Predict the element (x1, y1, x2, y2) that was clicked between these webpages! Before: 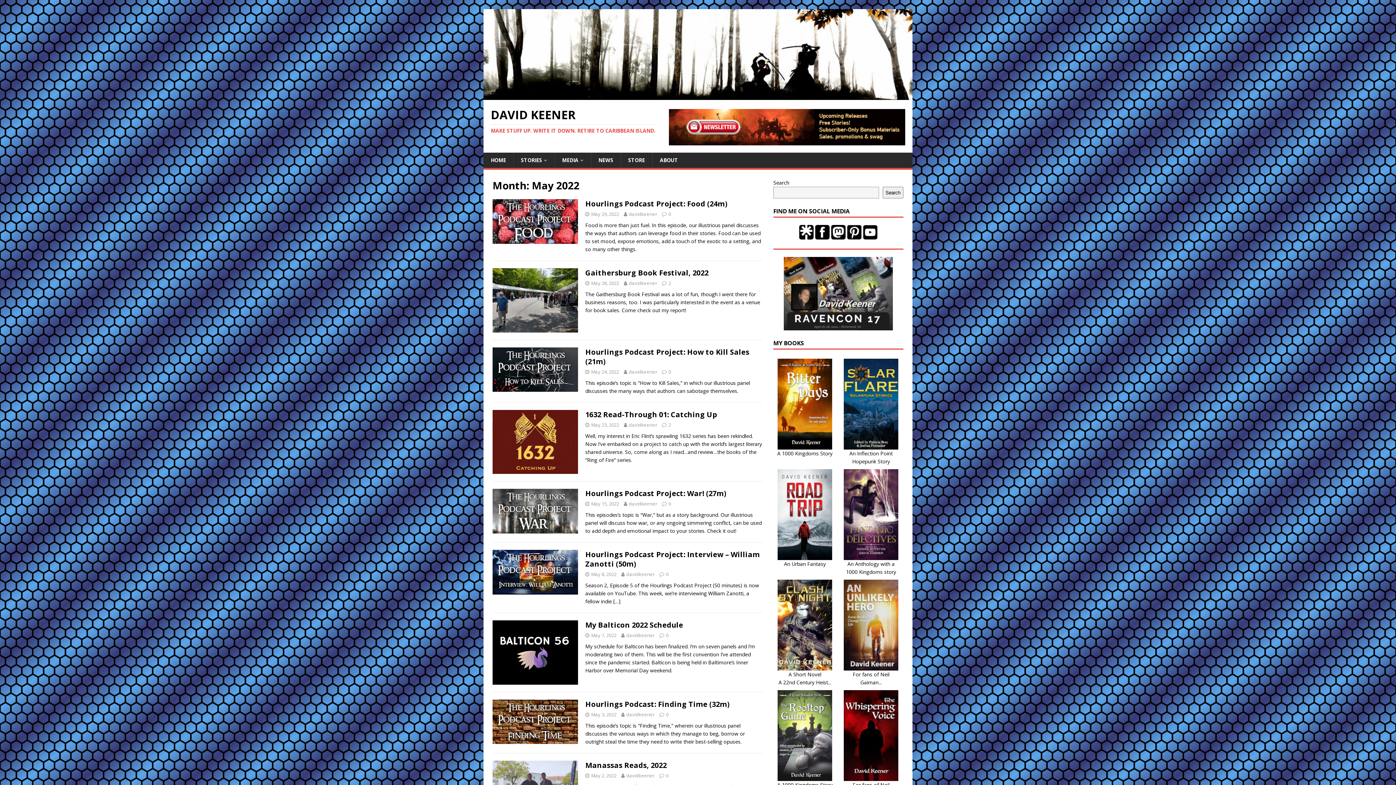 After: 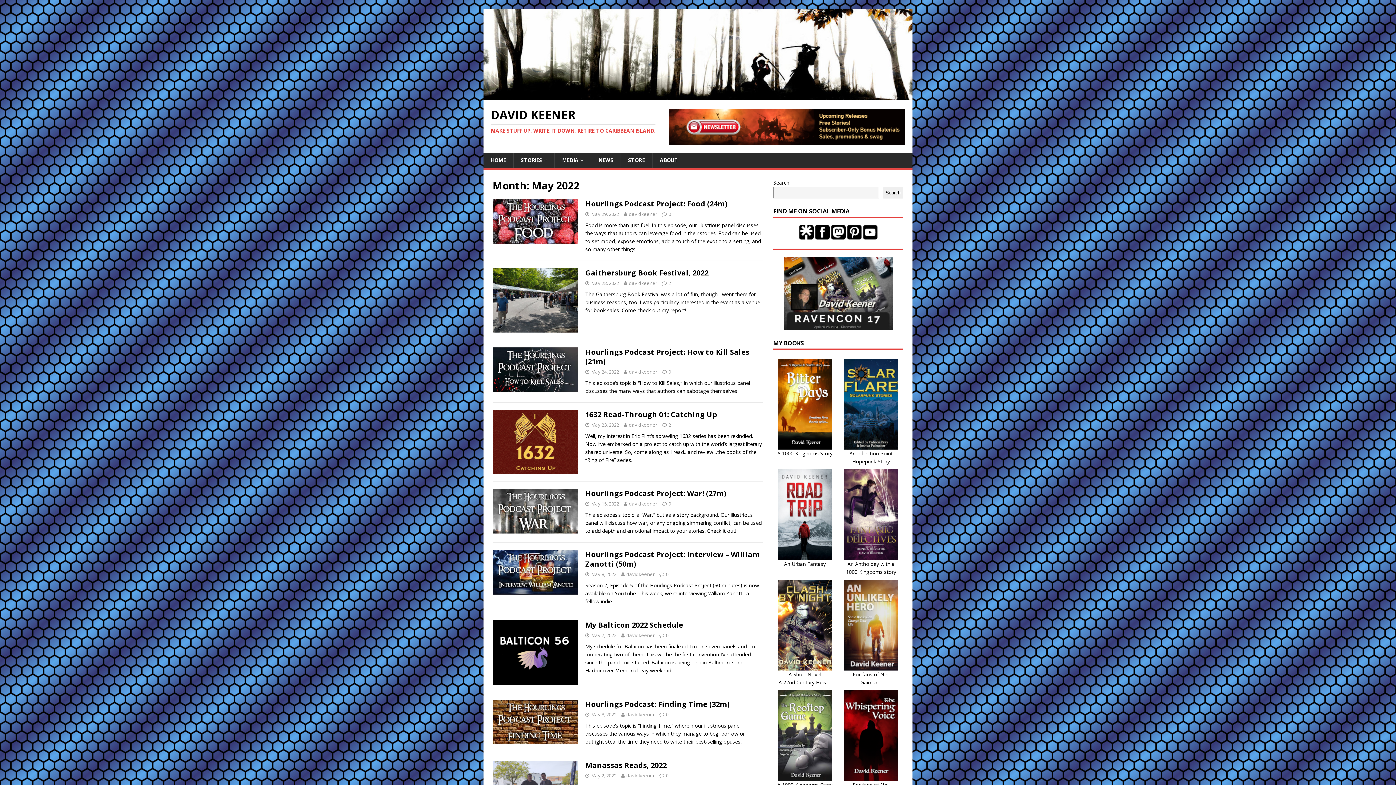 Action: bbox: (799, 232, 813, 238)